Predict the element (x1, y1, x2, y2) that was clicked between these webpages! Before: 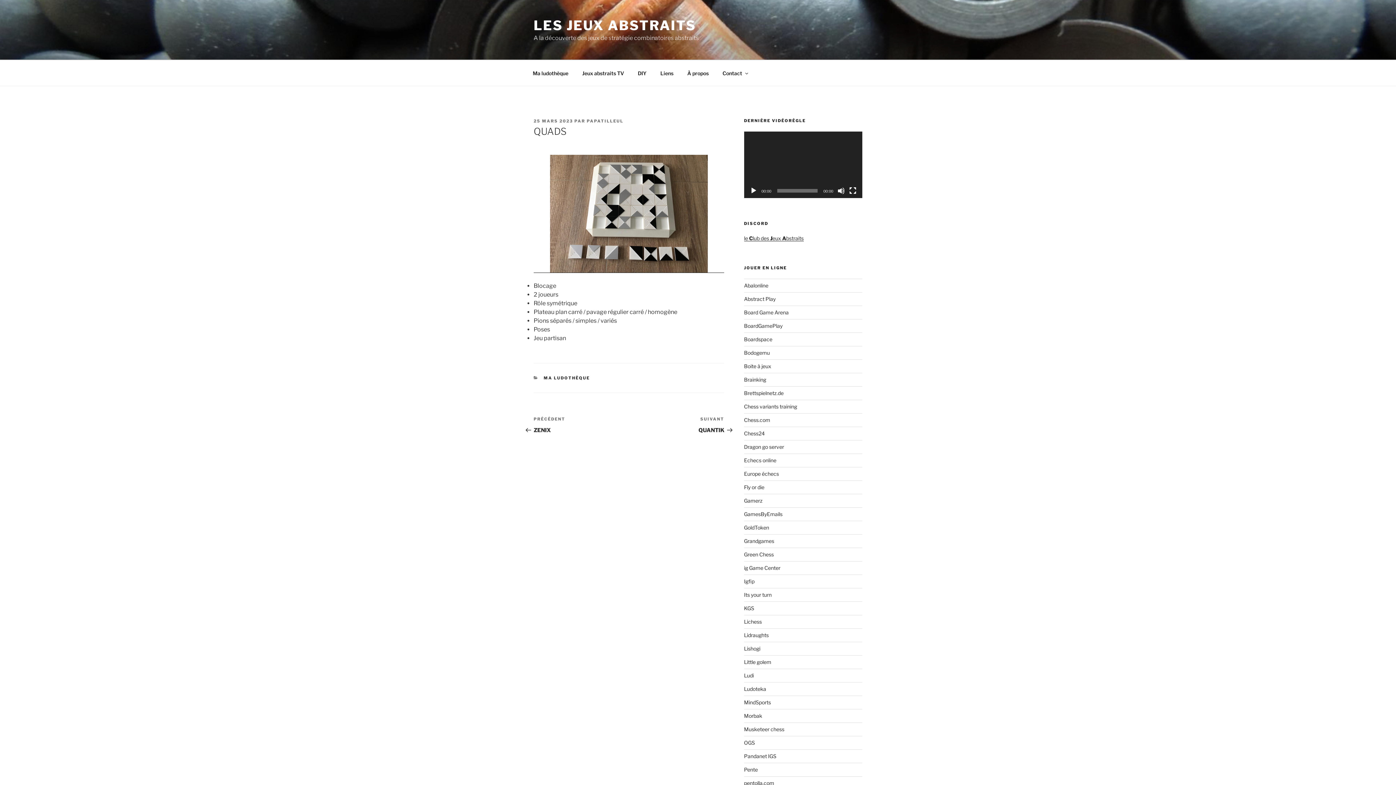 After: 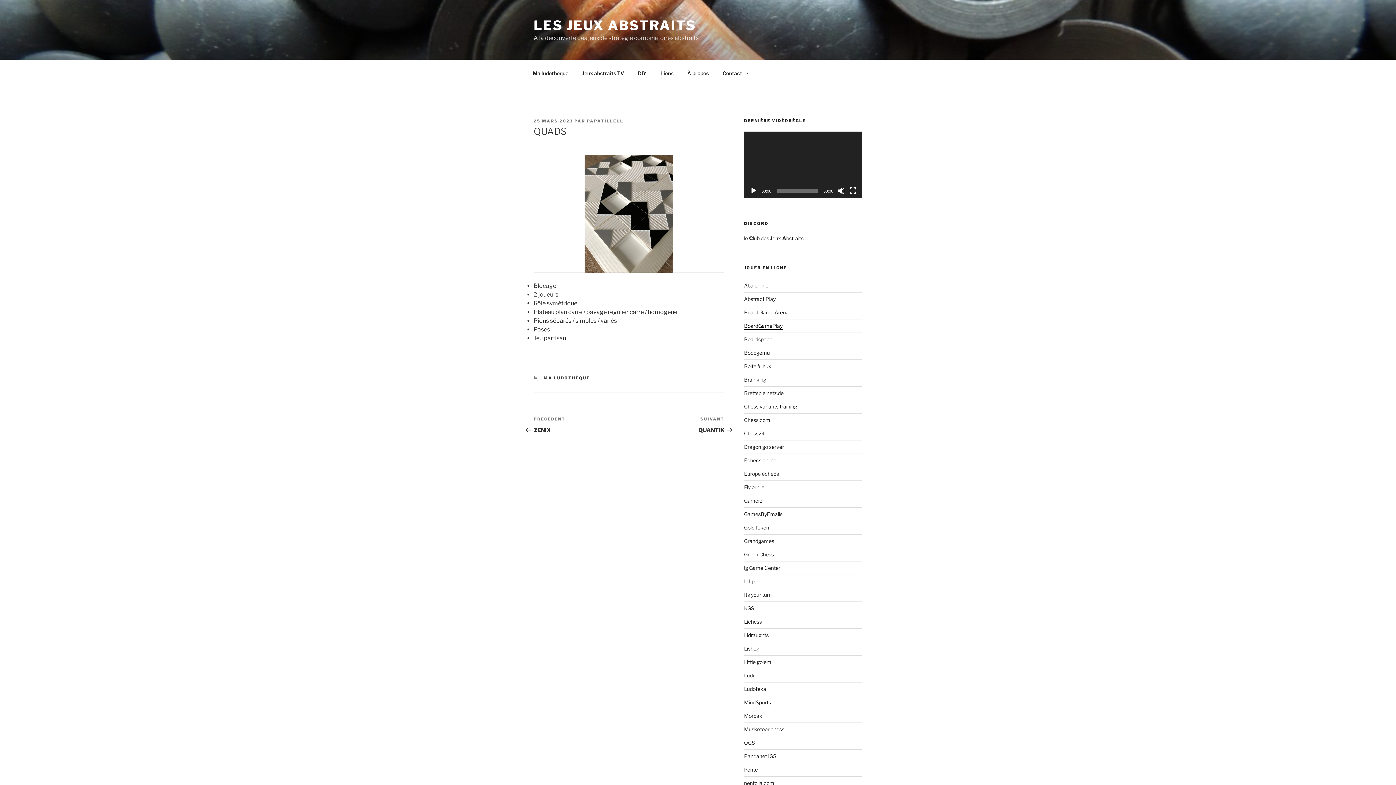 Action: label: BoardGamePlay bbox: (744, 322, 782, 329)